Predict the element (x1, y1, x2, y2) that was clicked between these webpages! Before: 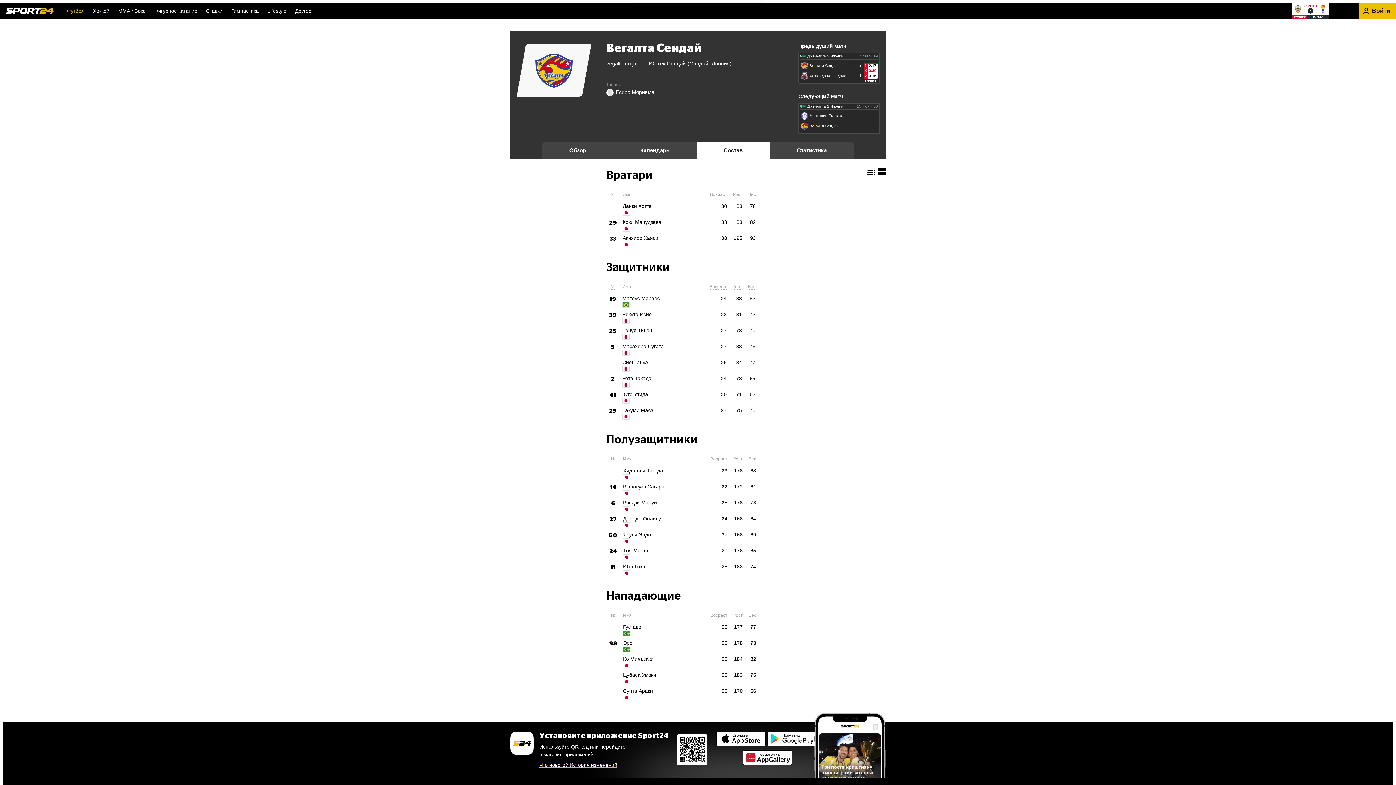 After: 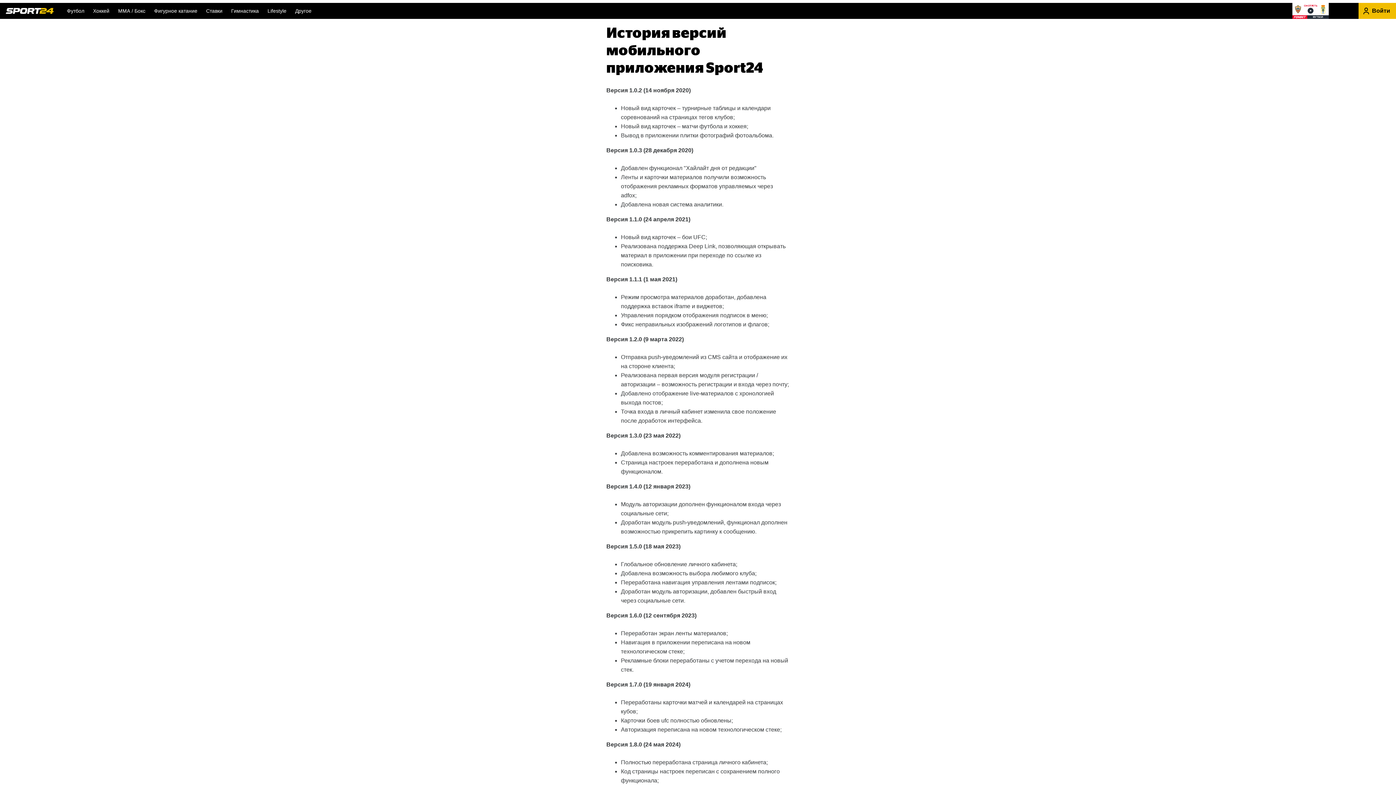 Action: bbox: (539, 762, 617, 768) label: Что нового? История изменений